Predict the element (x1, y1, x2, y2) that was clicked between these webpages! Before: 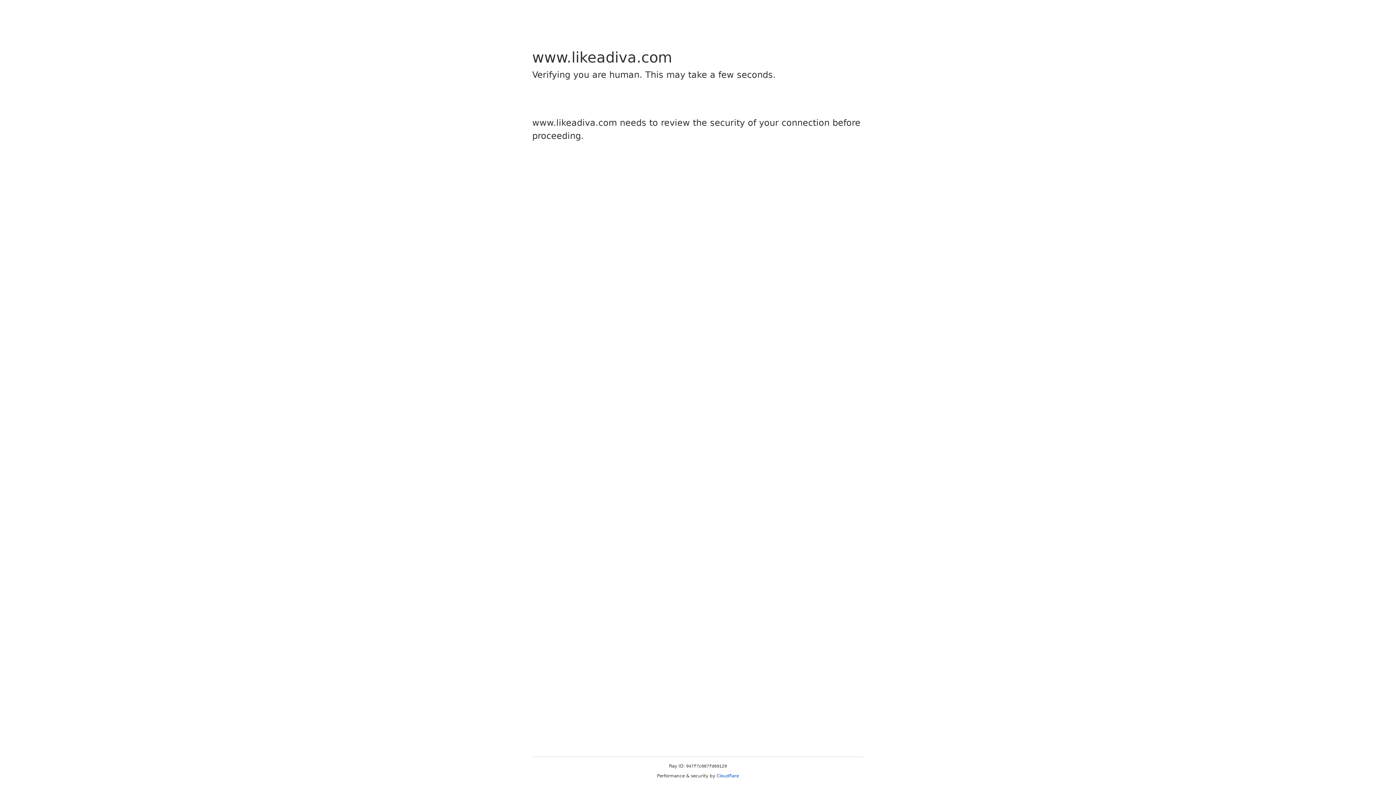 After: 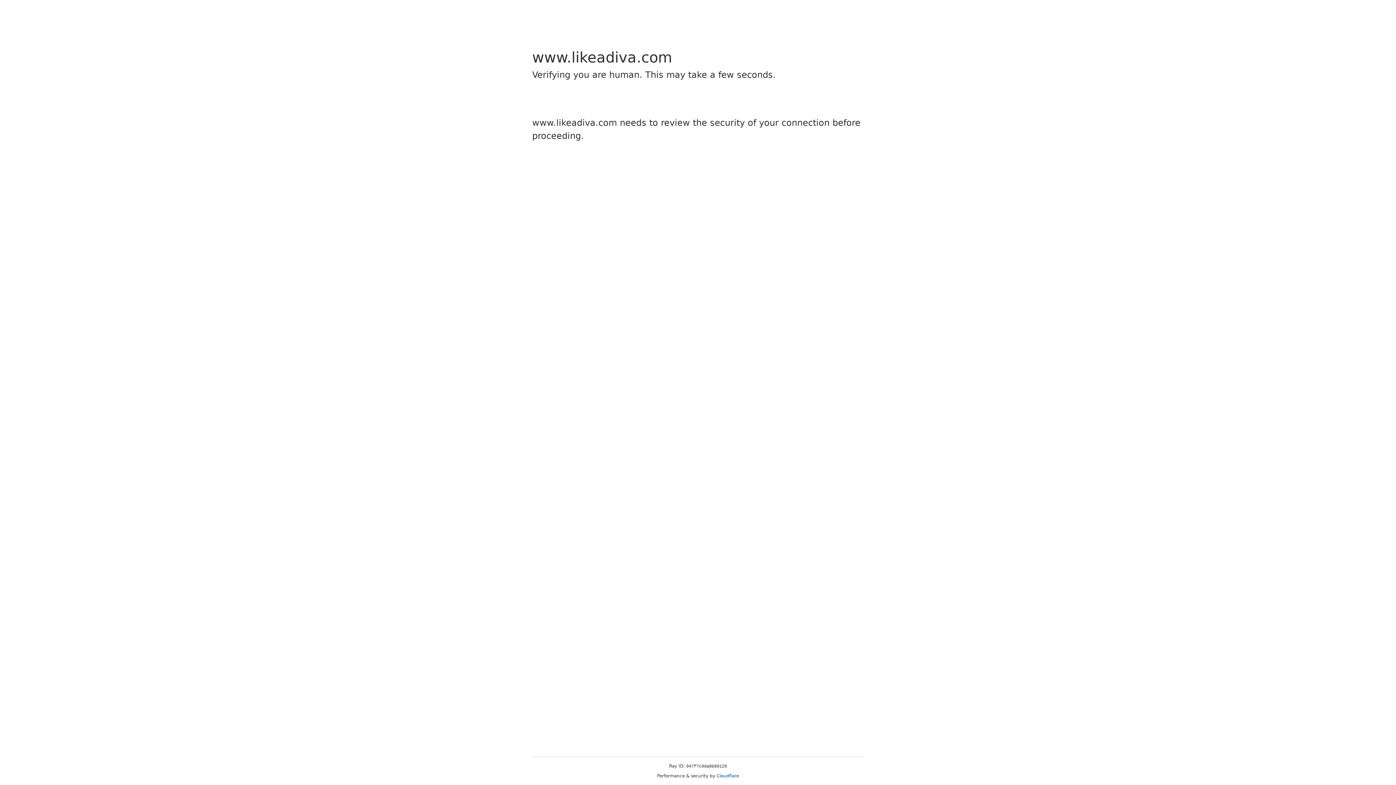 Action: label: Cloudflare bbox: (716, 773, 739, 778)